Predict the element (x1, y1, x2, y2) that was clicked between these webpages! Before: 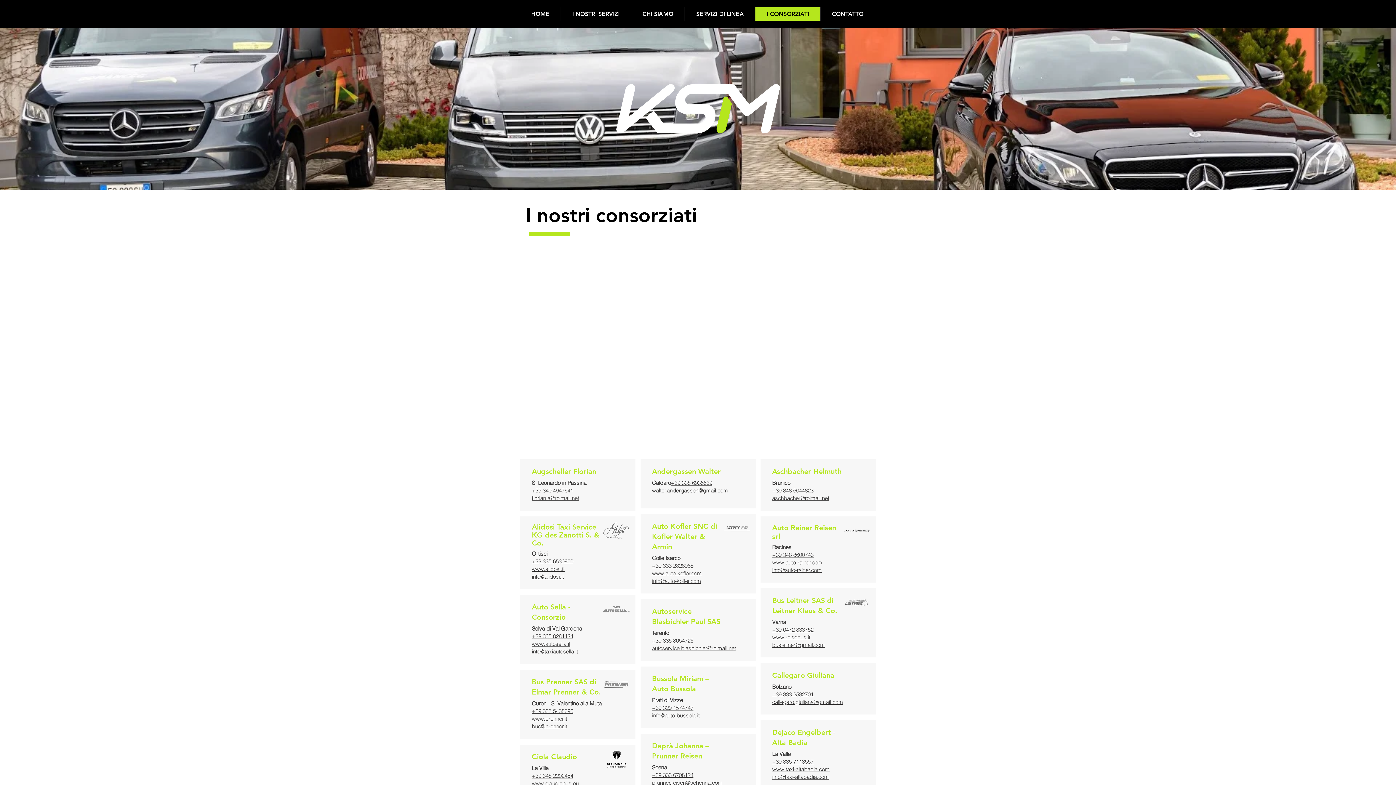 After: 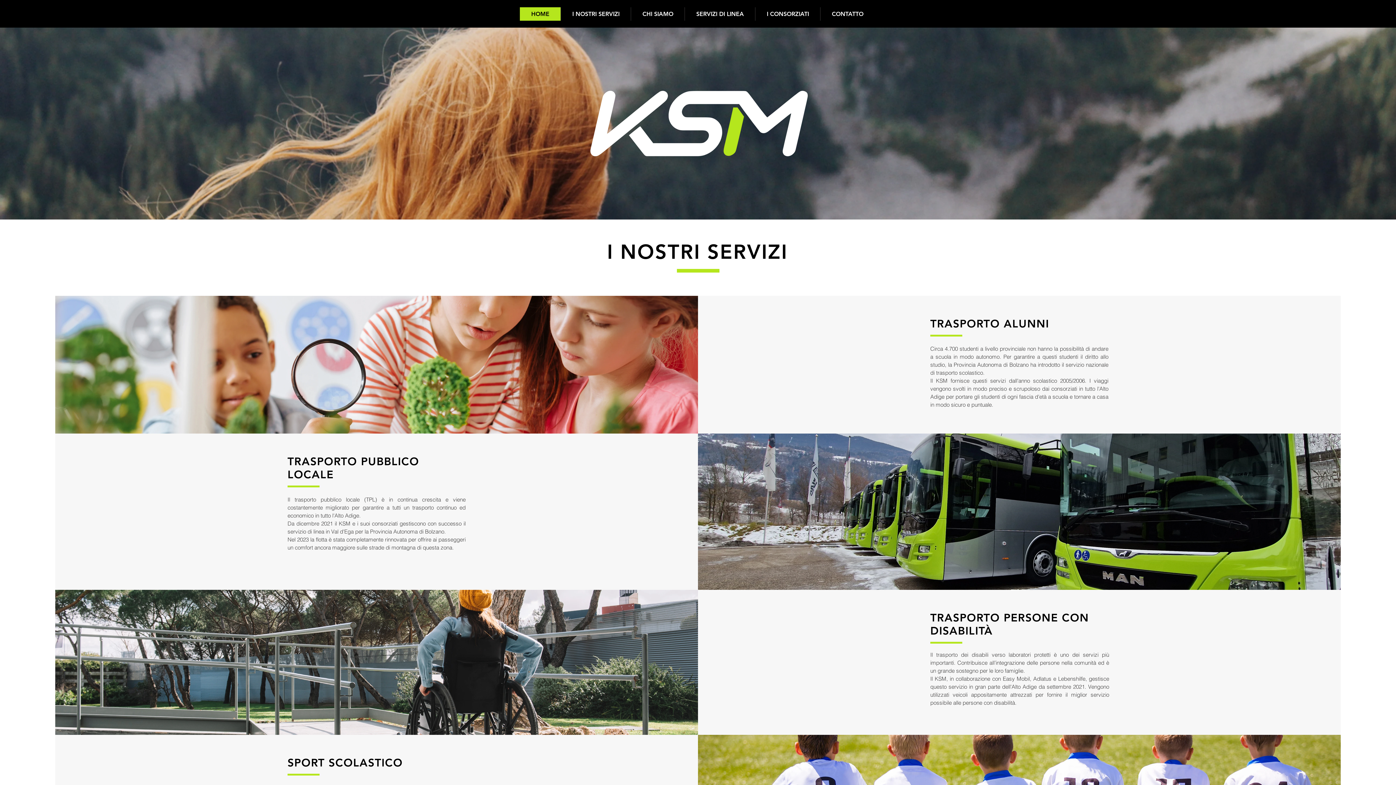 Action: bbox: (520, 7, 560, 20) label: HOME